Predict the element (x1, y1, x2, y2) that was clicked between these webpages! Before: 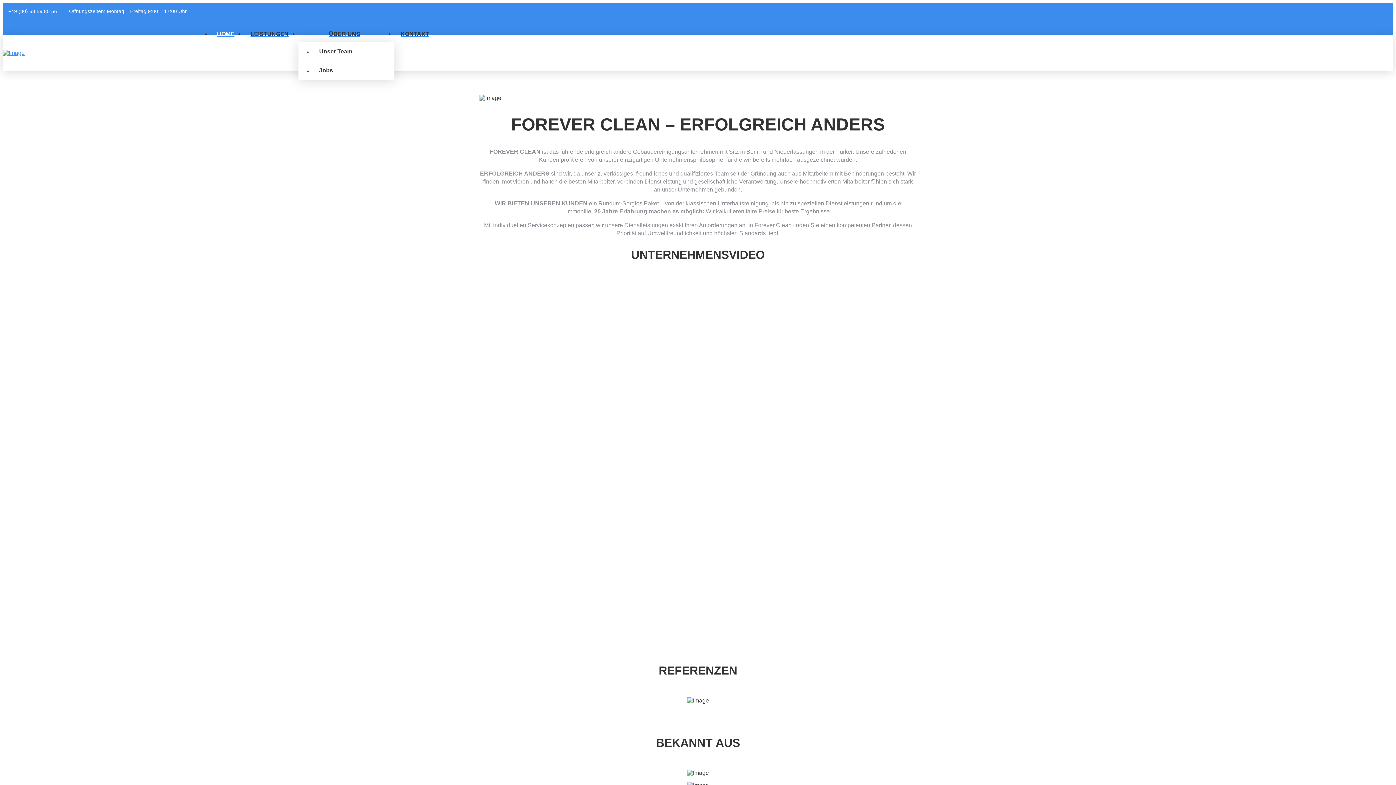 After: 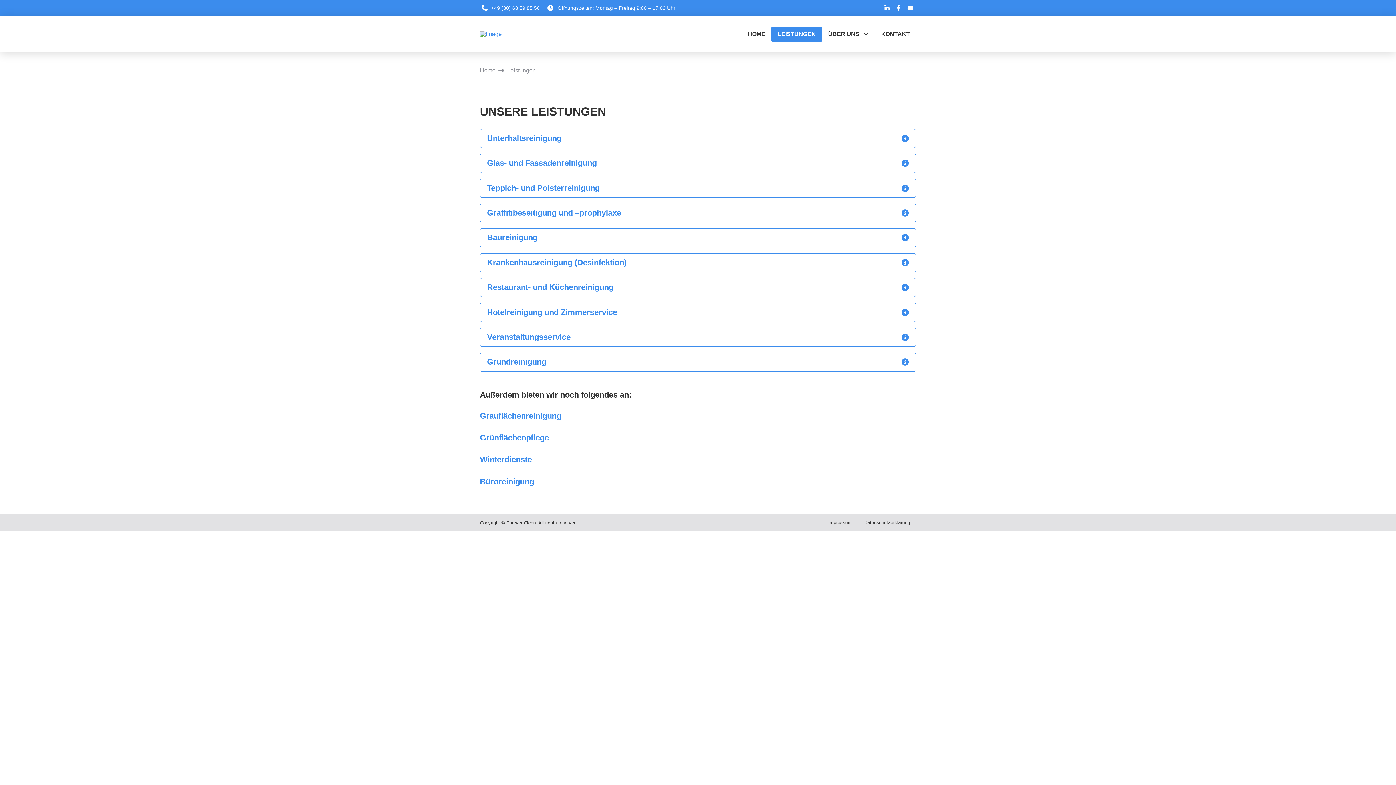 Action: bbox: (244, 26, 298, 42) label: LEISTUNGEN